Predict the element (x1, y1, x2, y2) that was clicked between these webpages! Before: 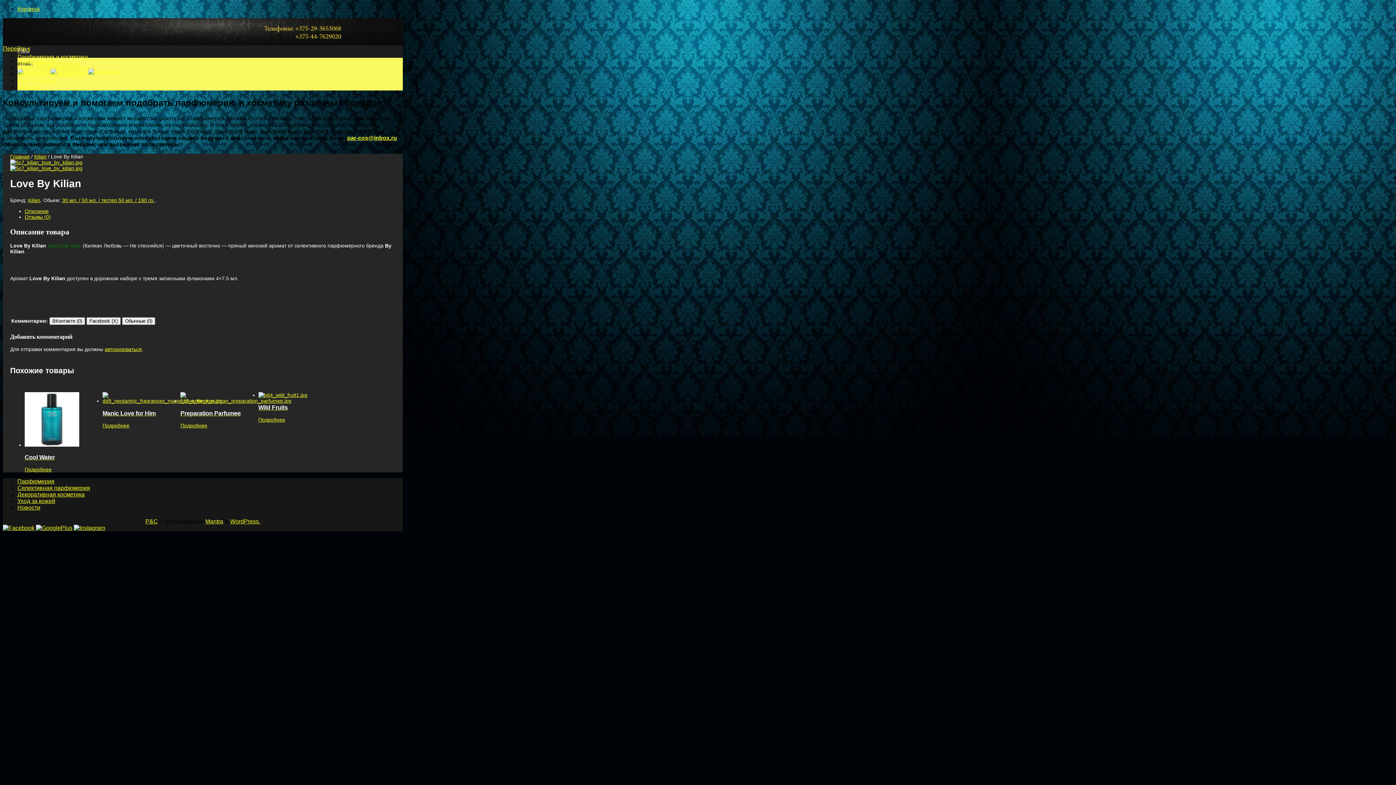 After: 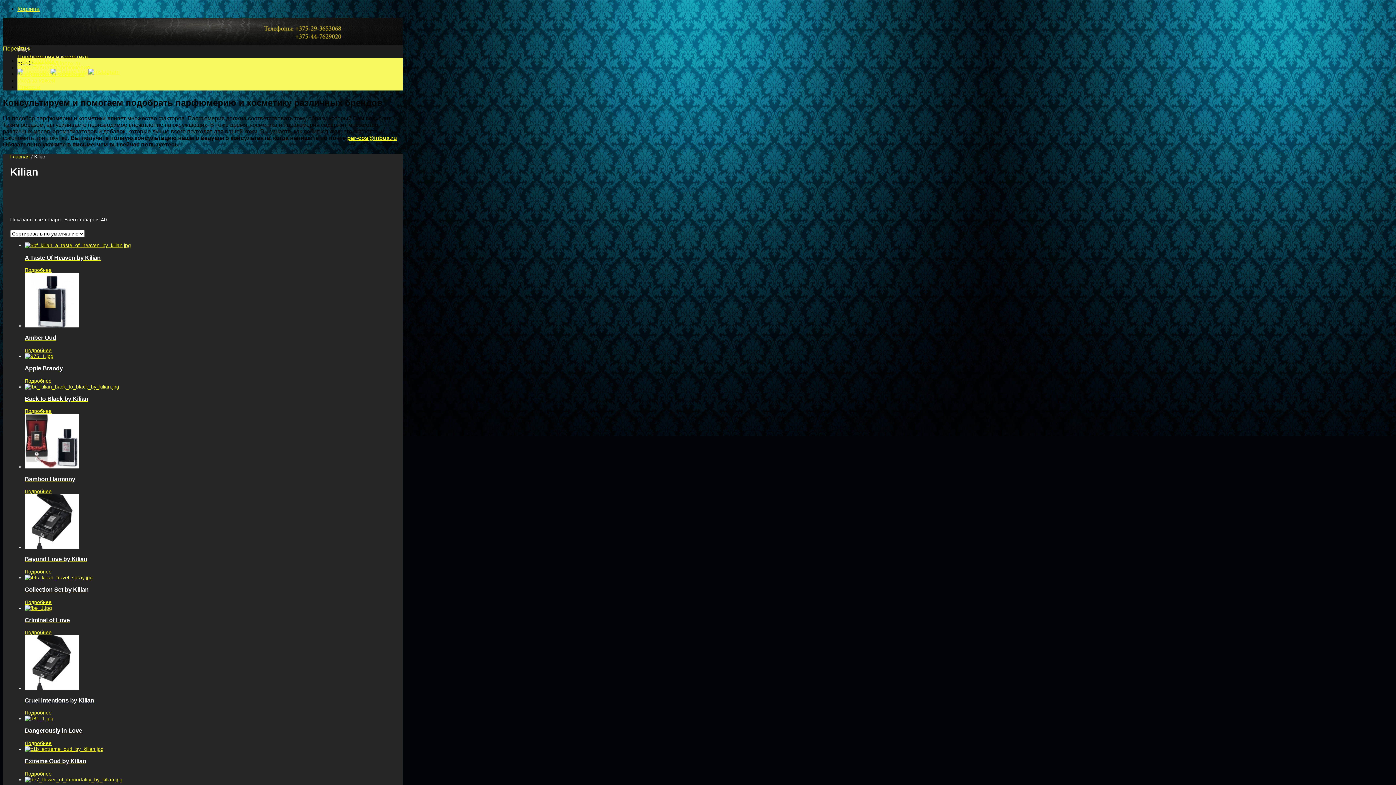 Action: label: Kilian bbox: (28, 197, 40, 203)